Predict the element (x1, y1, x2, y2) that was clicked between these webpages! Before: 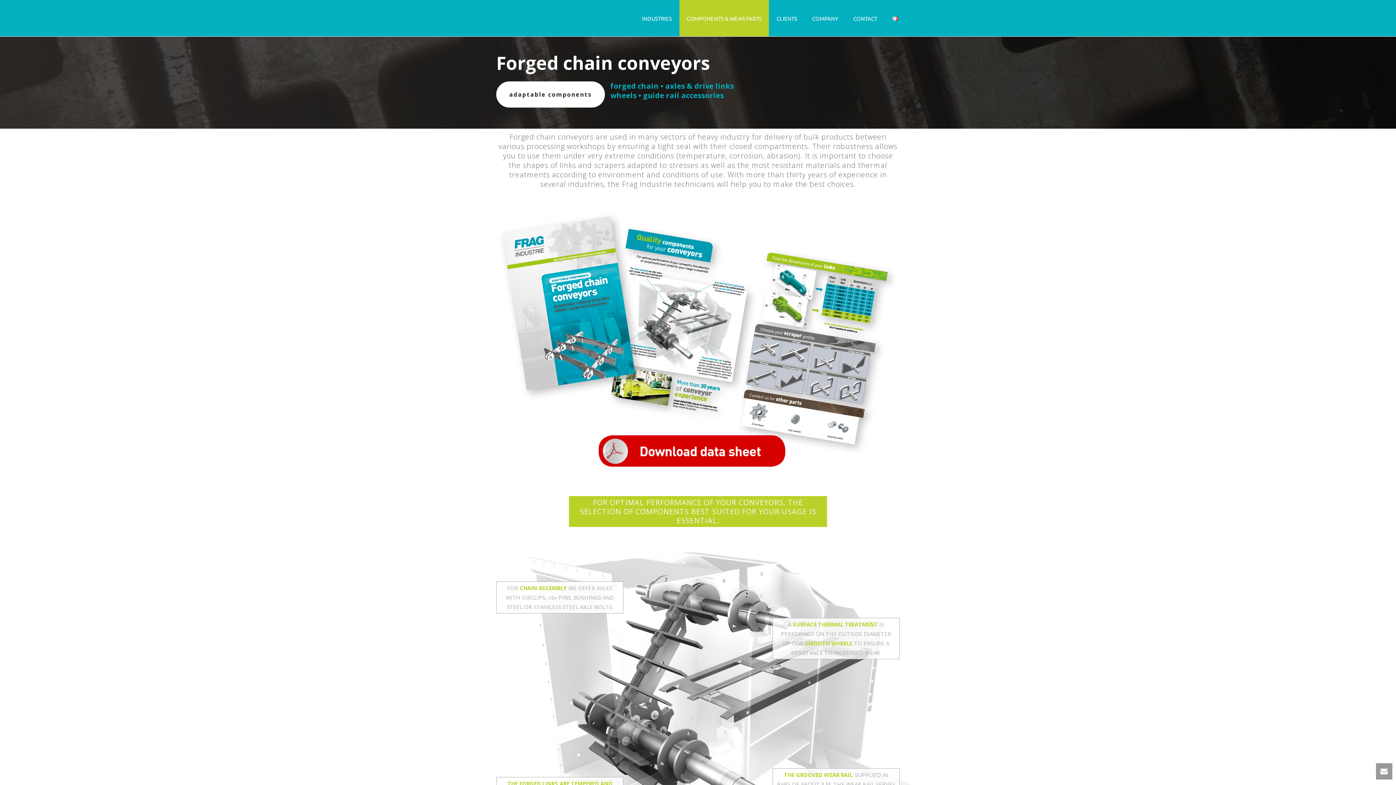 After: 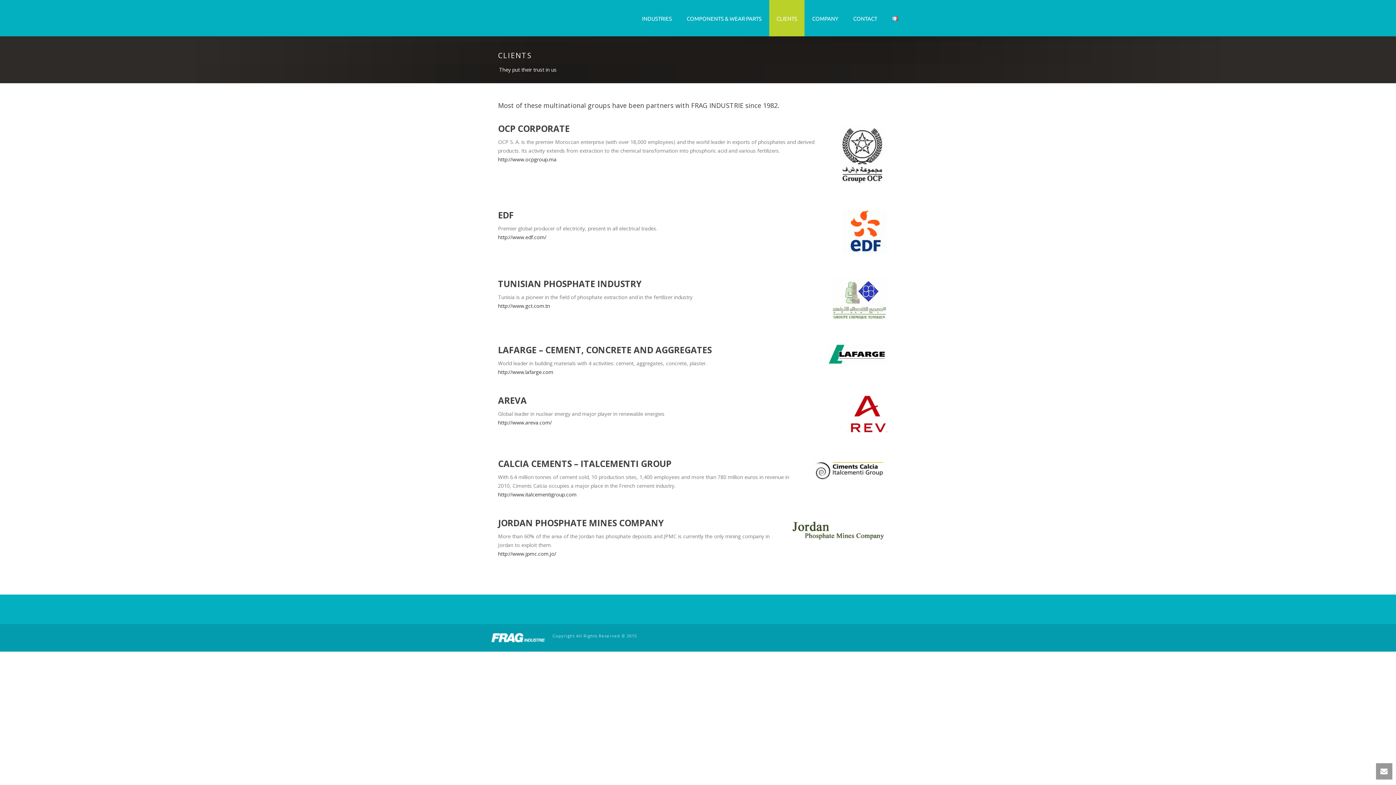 Action: bbox: (769, 0, 804, 36) label: CLIENTS